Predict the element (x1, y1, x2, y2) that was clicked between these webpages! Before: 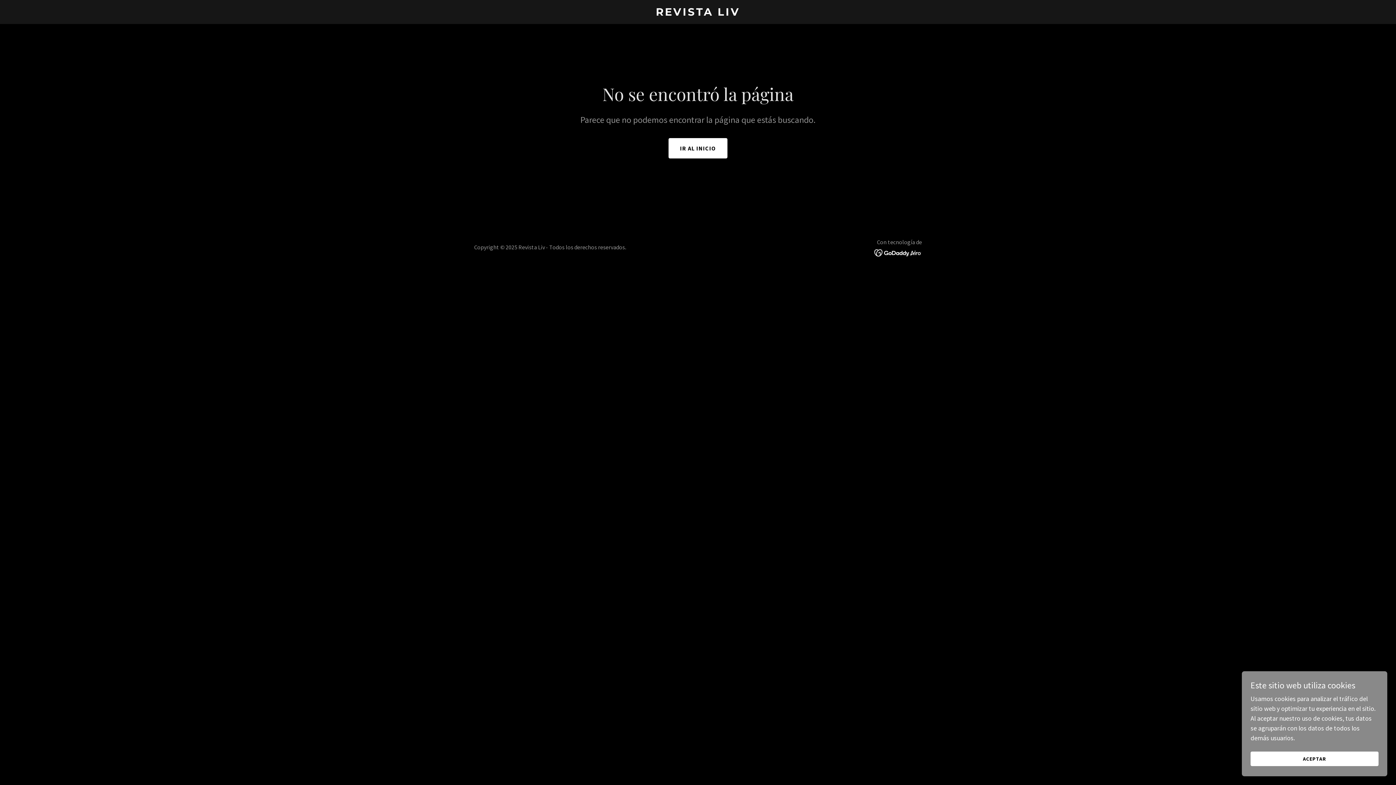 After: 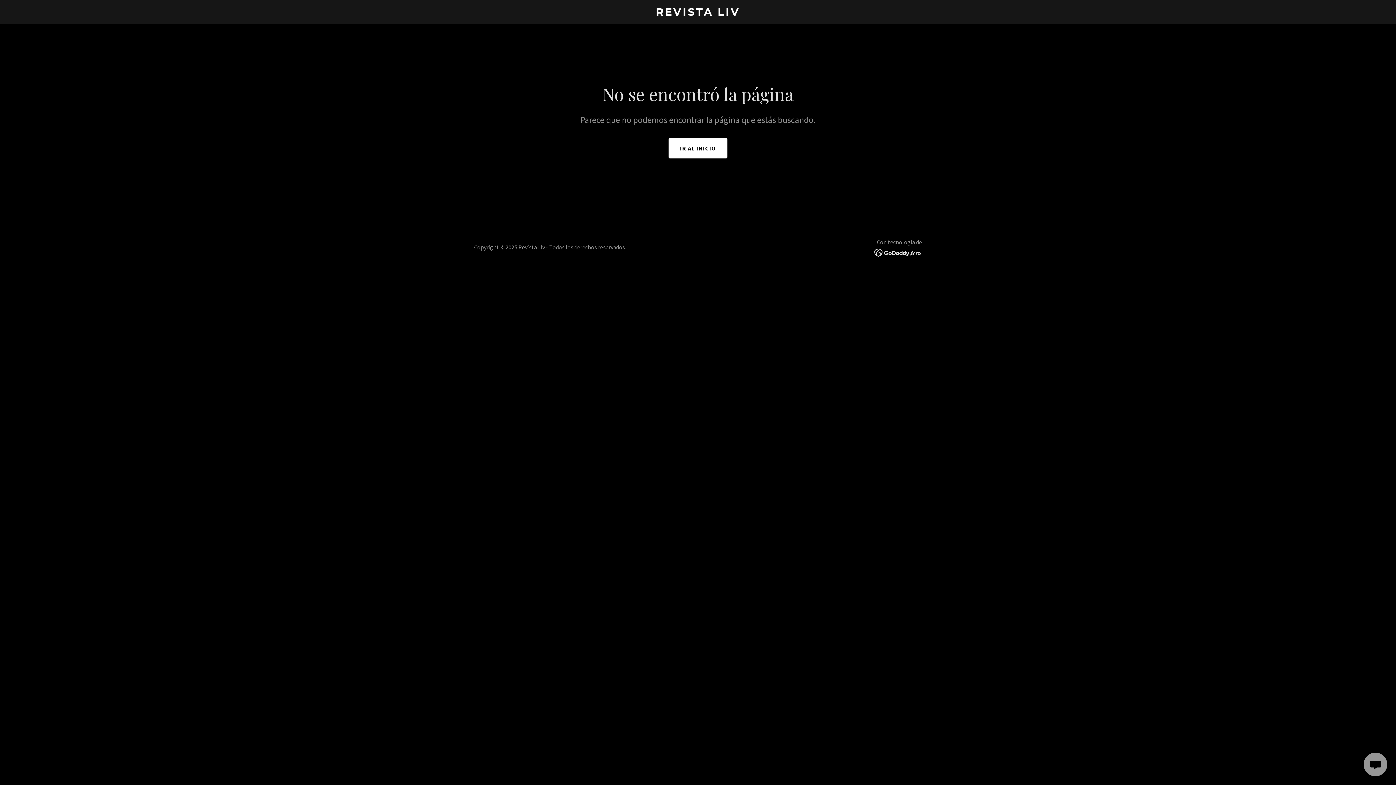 Action: bbox: (1250, 752, 1378, 766) label: ACEPTAR